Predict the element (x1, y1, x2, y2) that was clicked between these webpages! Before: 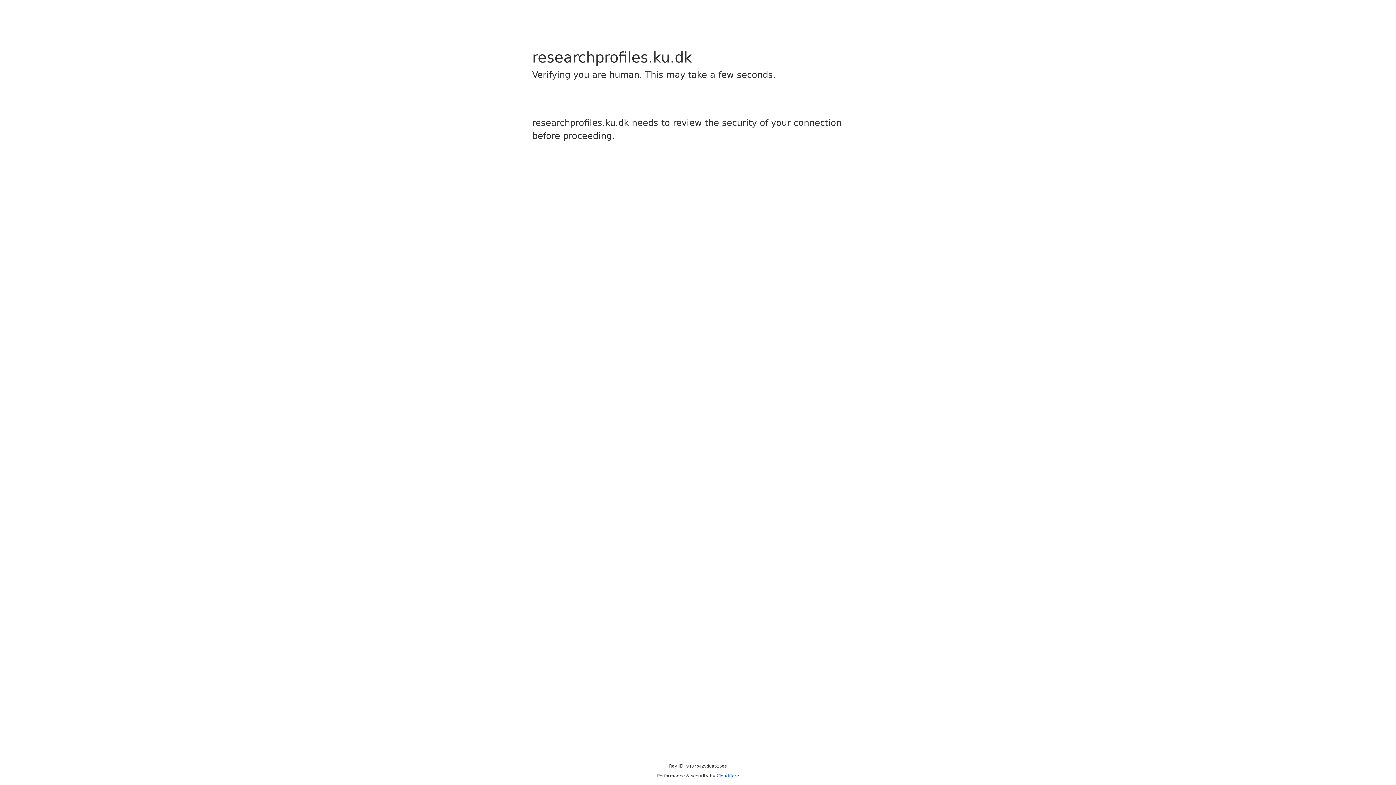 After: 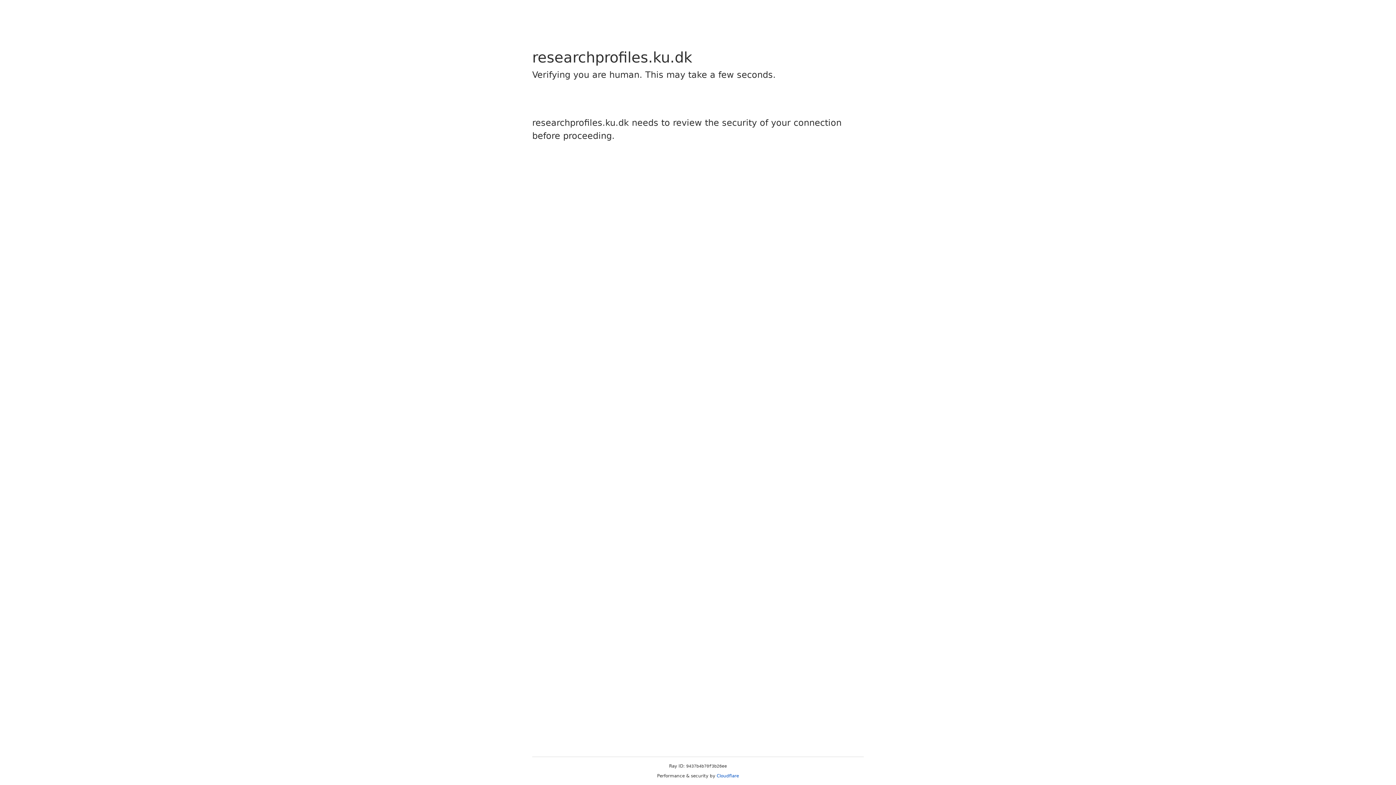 Action: label: Cloudflare bbox: (716, 773, 739, 778)